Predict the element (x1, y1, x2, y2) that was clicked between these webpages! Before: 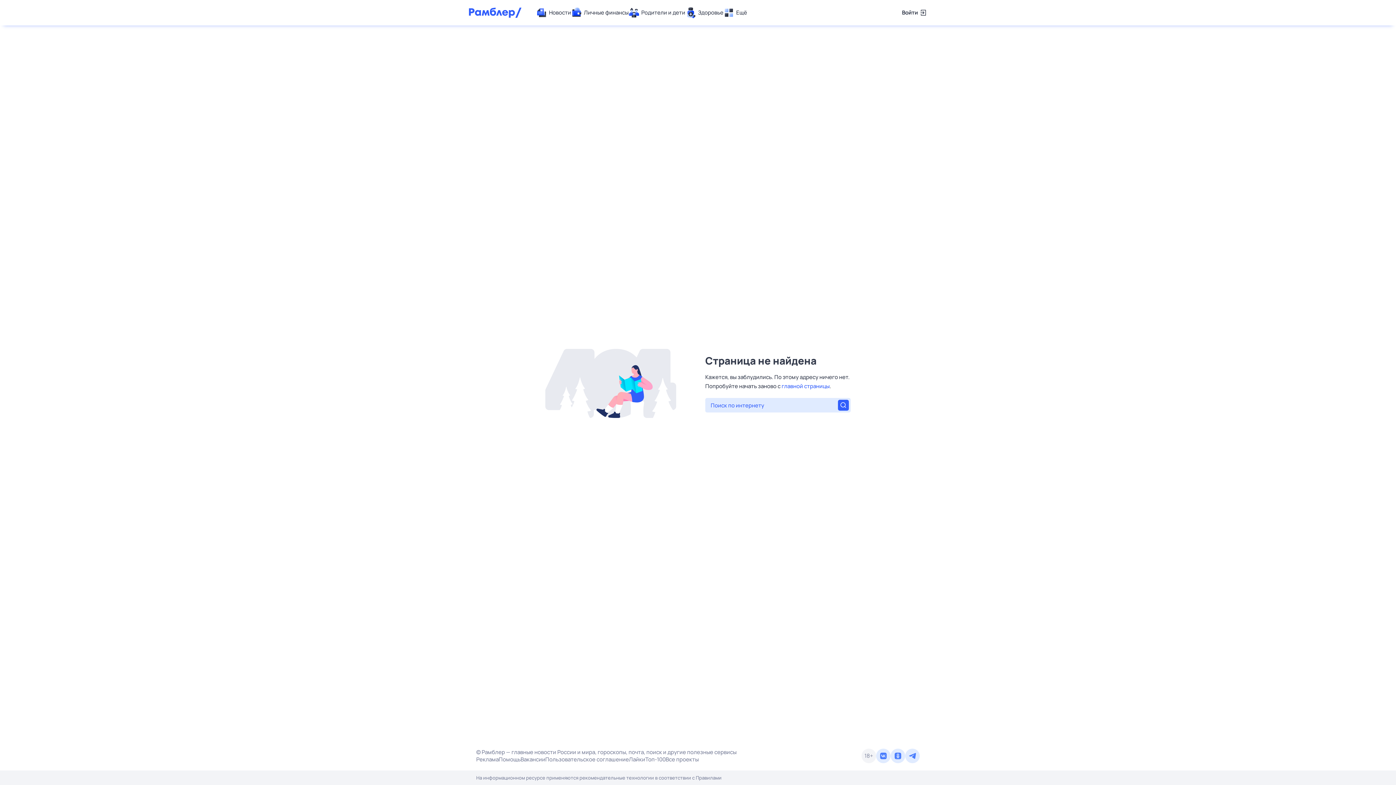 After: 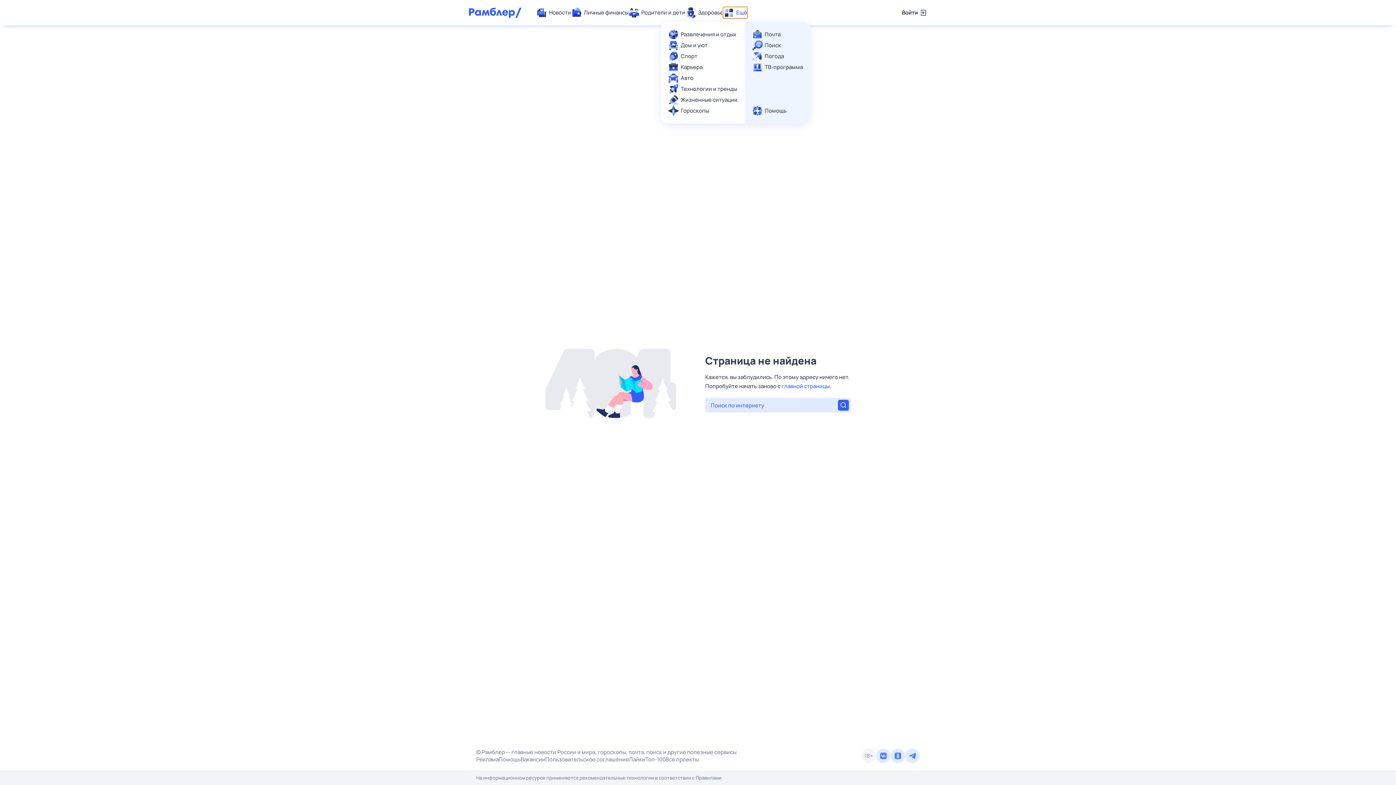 Action: label: Ещё bbox: (723, 7, 747, 18)